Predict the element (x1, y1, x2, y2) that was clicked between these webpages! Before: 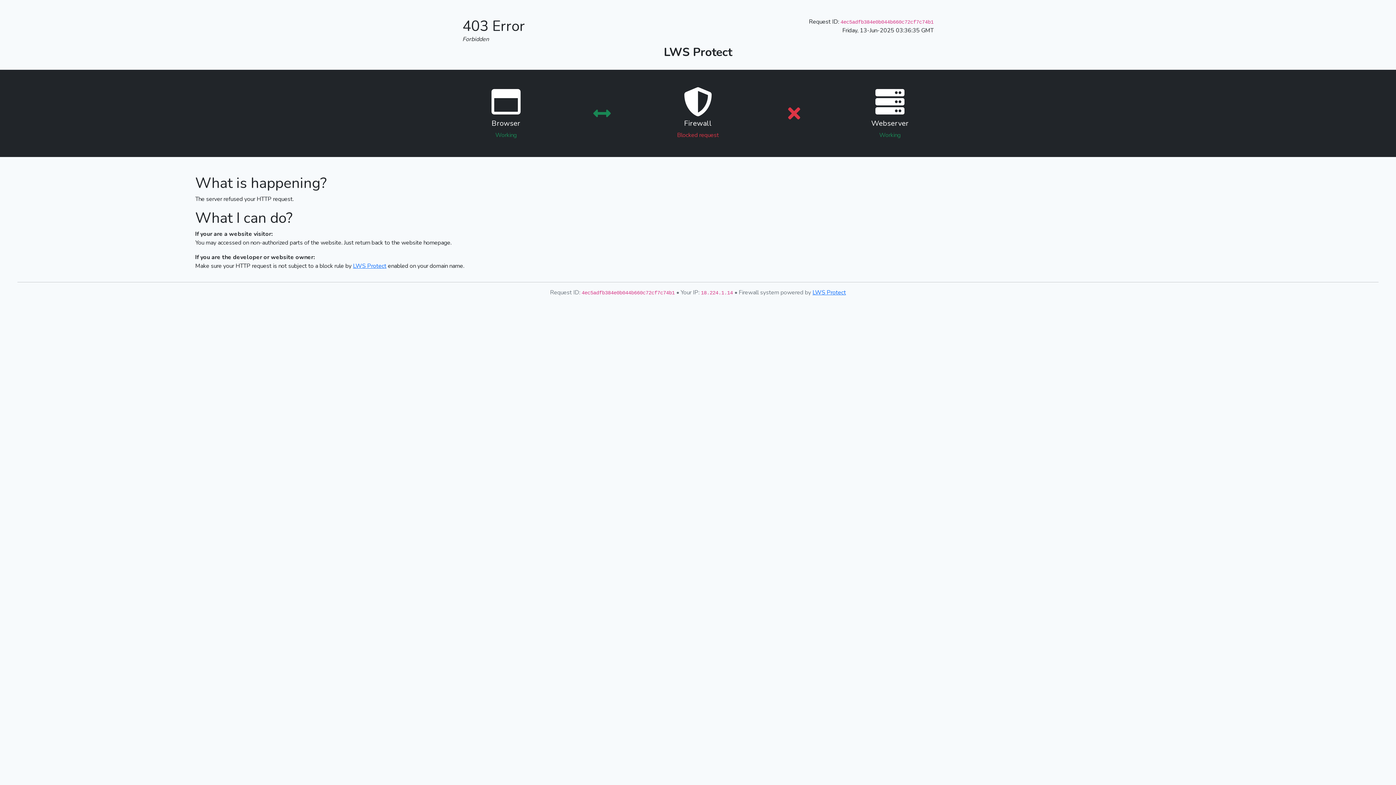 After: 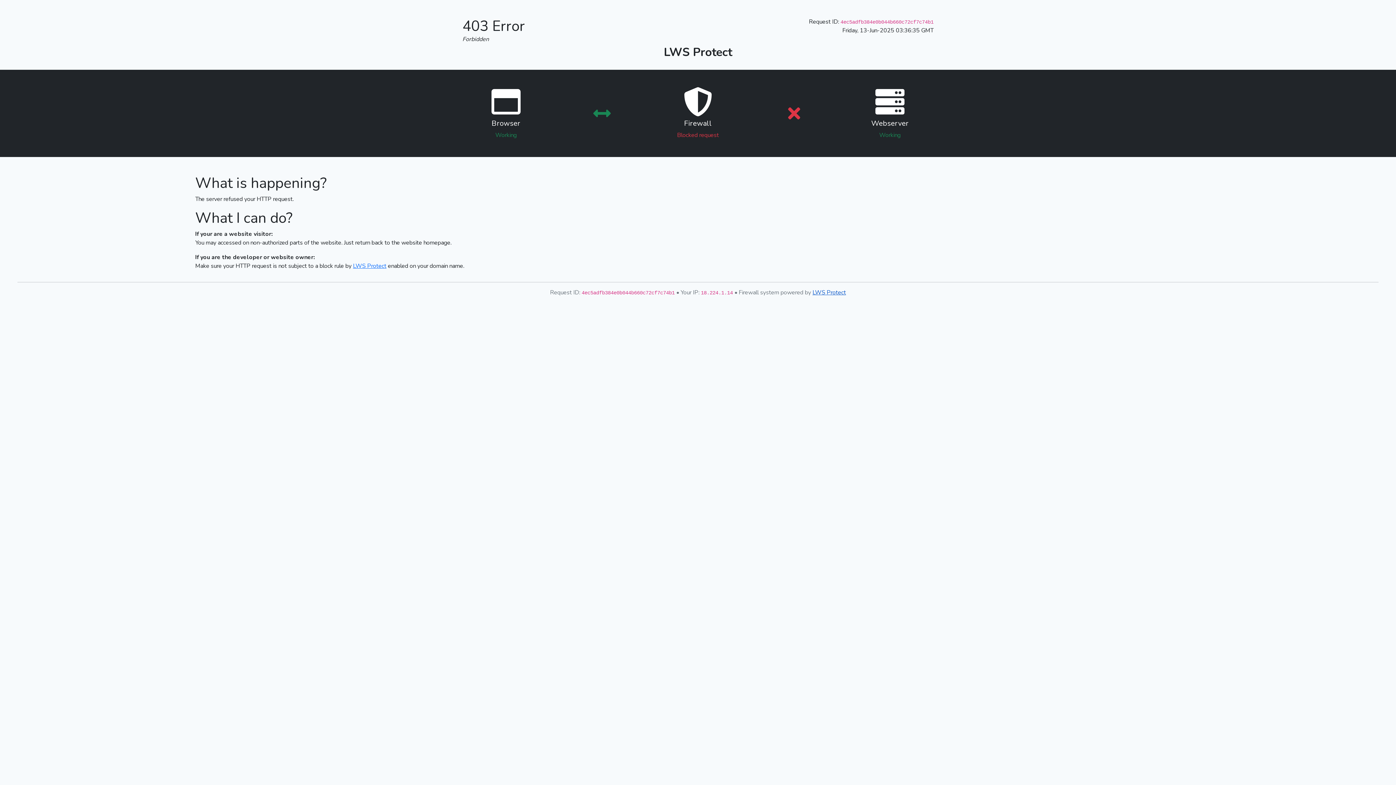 Action: bbox: (812, 288, 846, 296) label: LWS Protect